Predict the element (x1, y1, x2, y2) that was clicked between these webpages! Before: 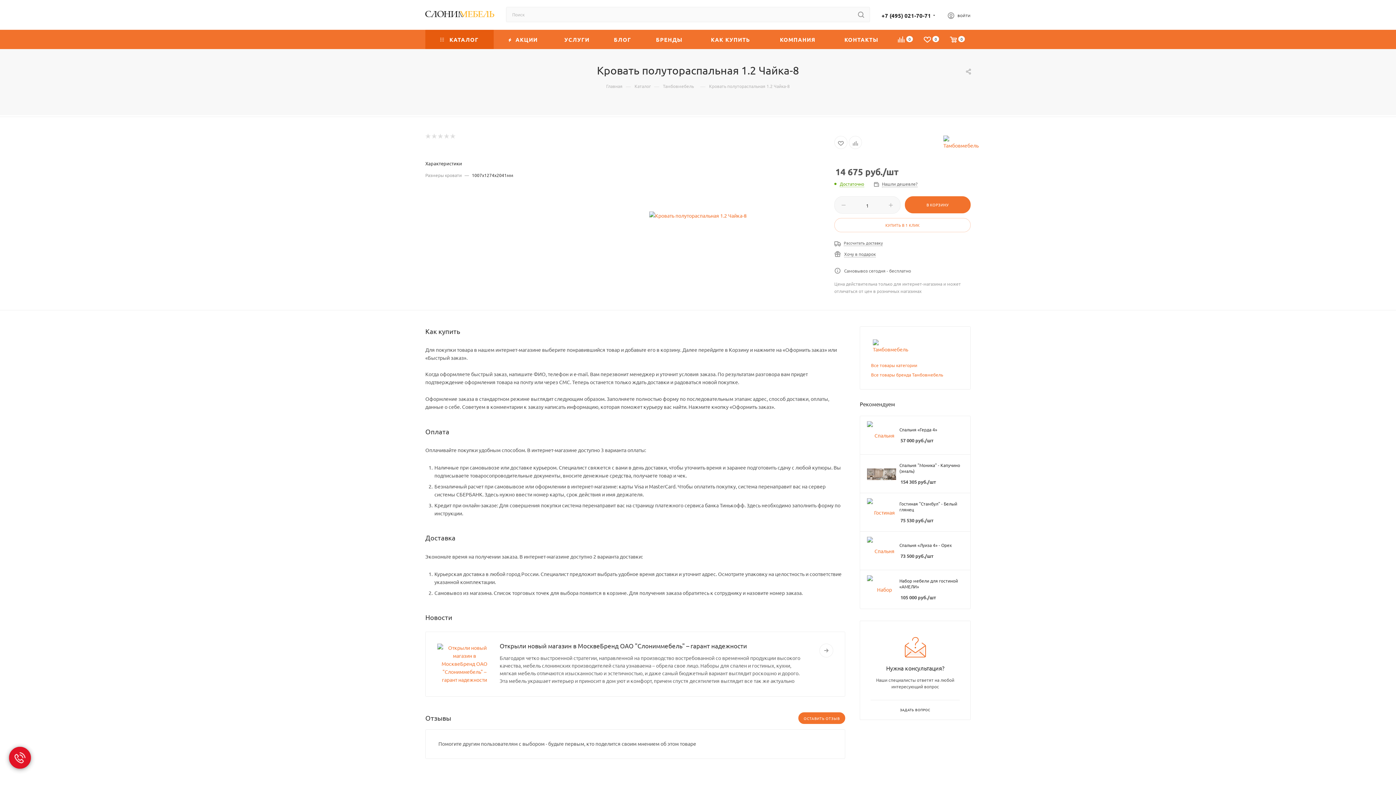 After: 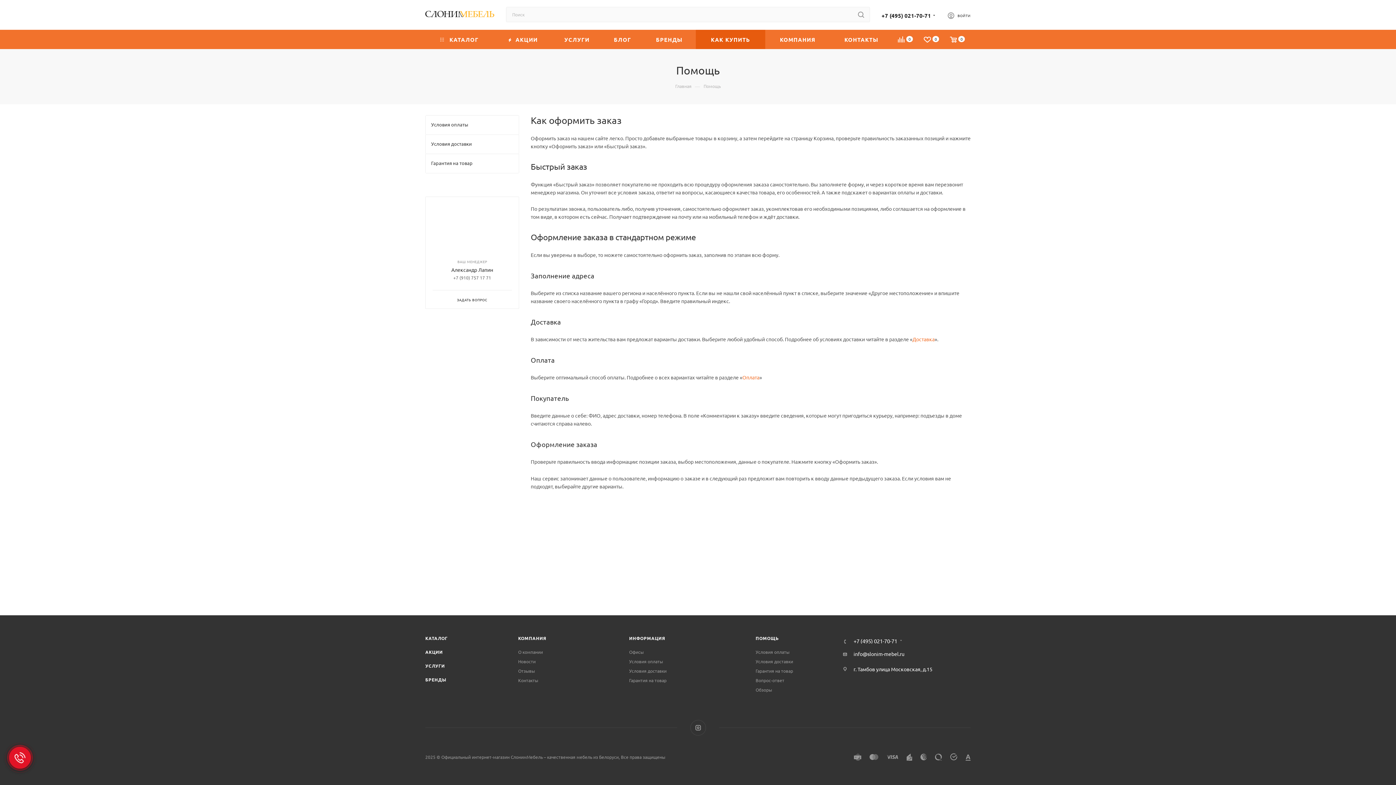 Action: bbox: (696, 29, 765, 49) label: КАК КУПИТЬ